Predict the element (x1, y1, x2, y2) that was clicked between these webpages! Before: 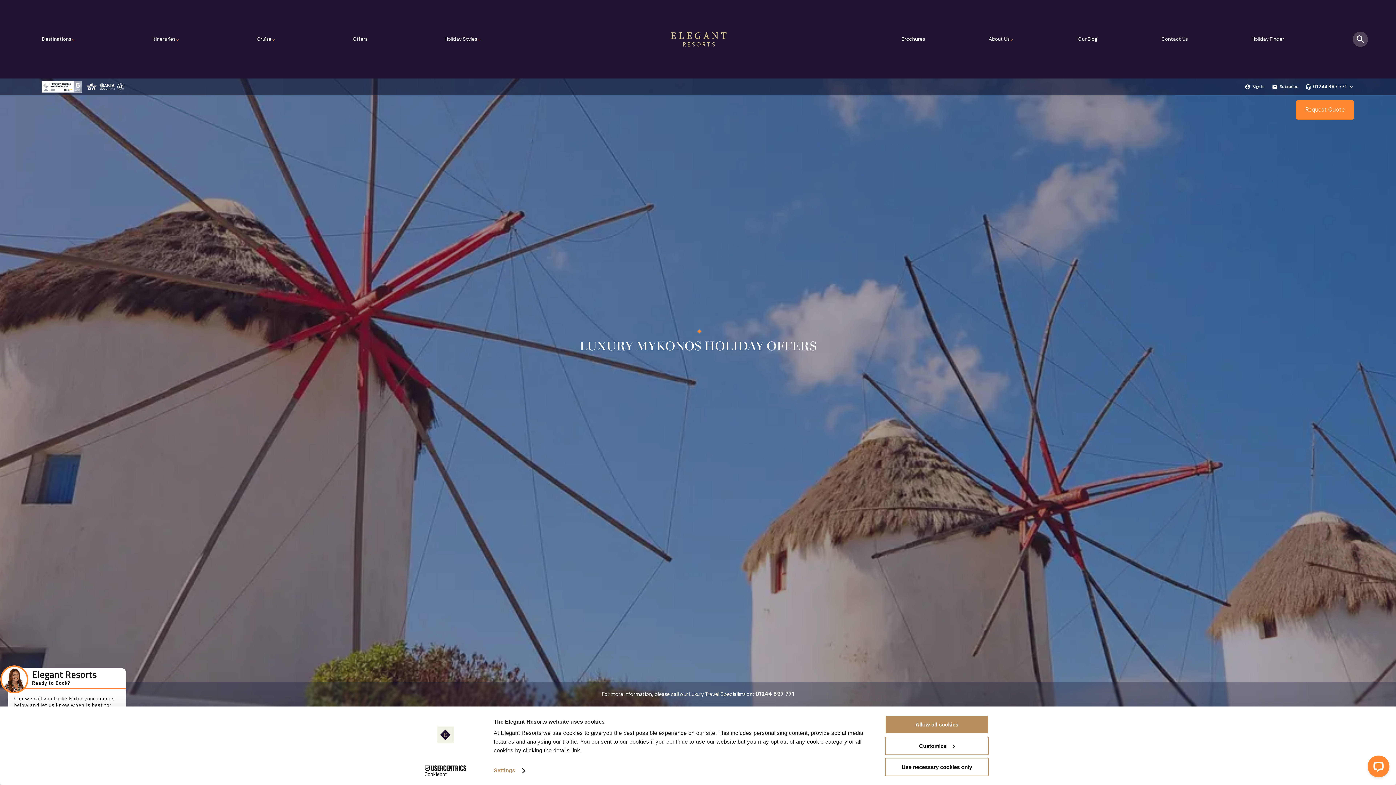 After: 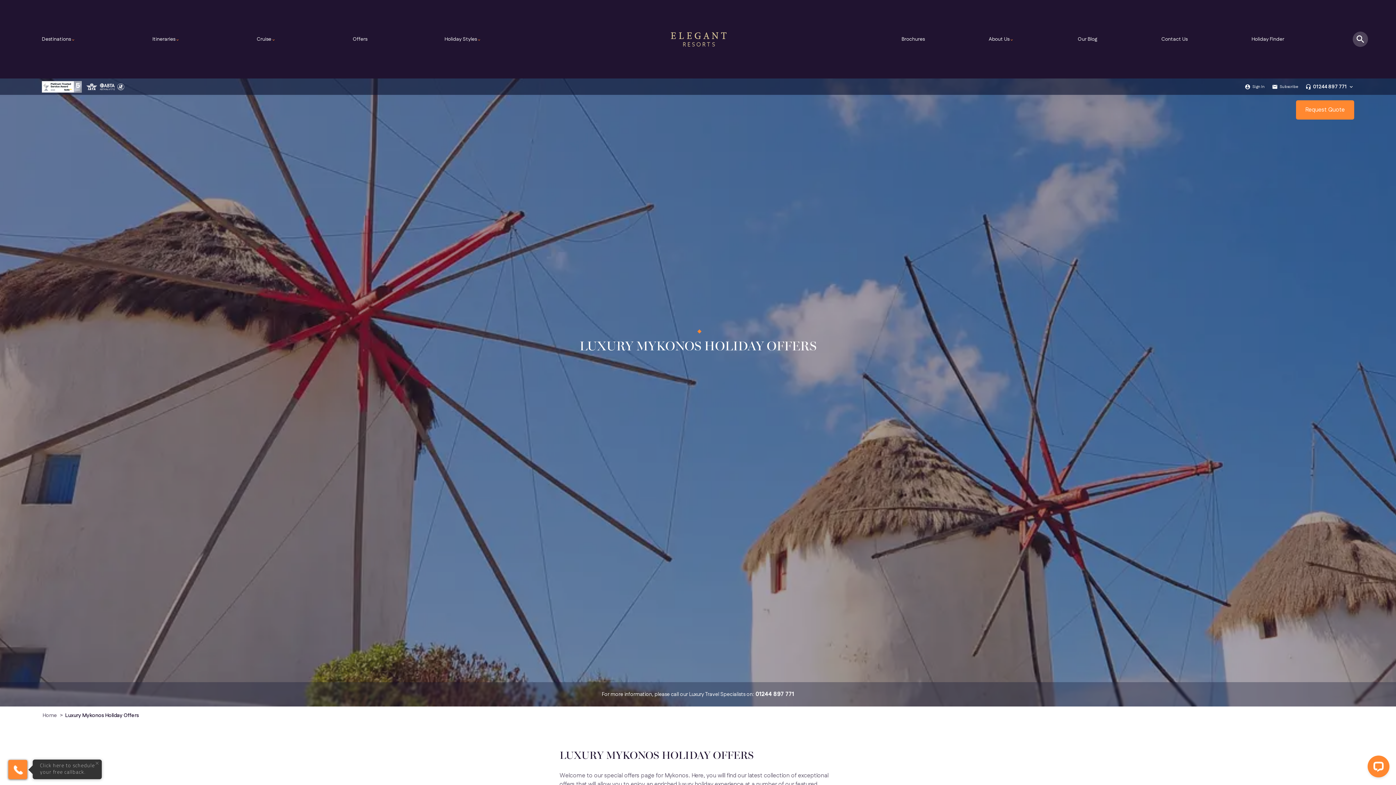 Action: bbox: (885, 758, 989, 776) label: Use necessary cookies only